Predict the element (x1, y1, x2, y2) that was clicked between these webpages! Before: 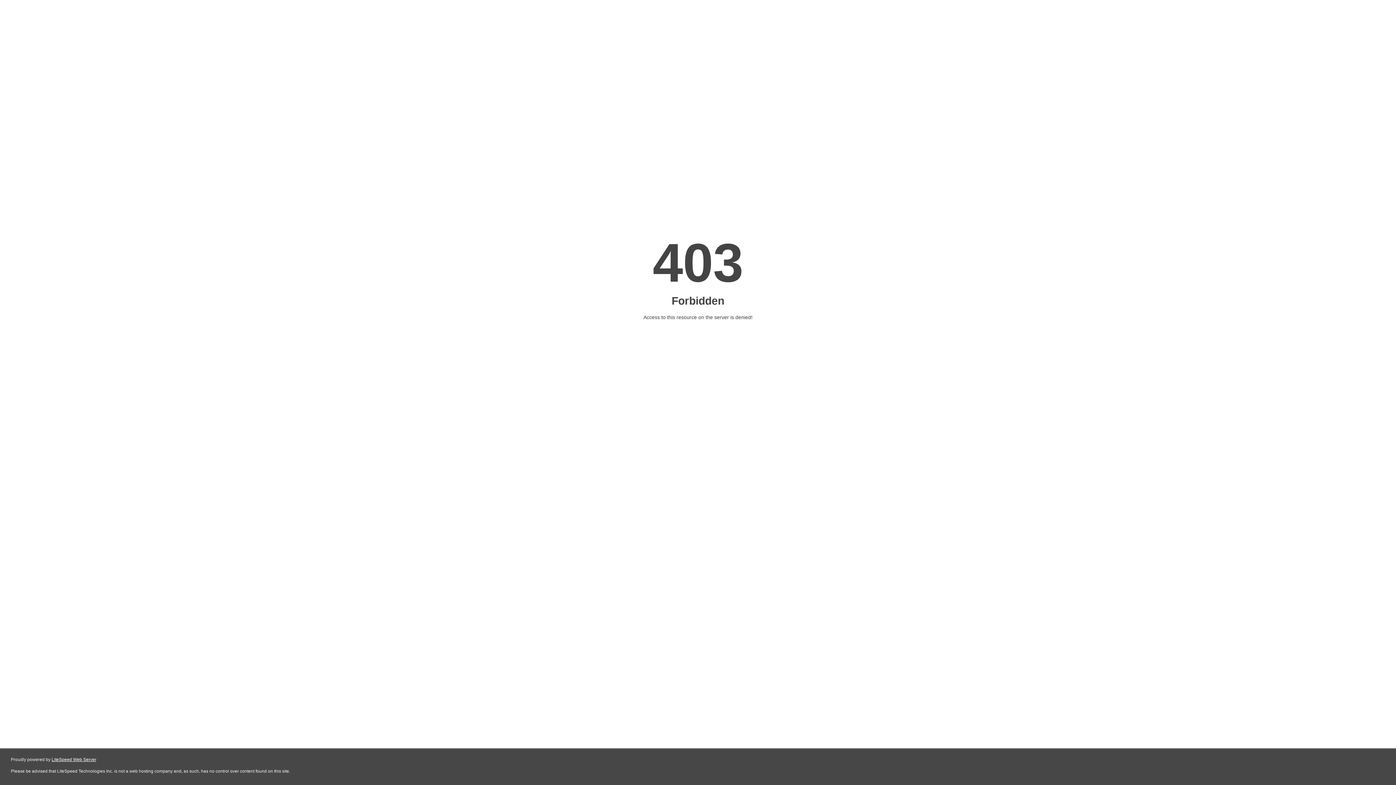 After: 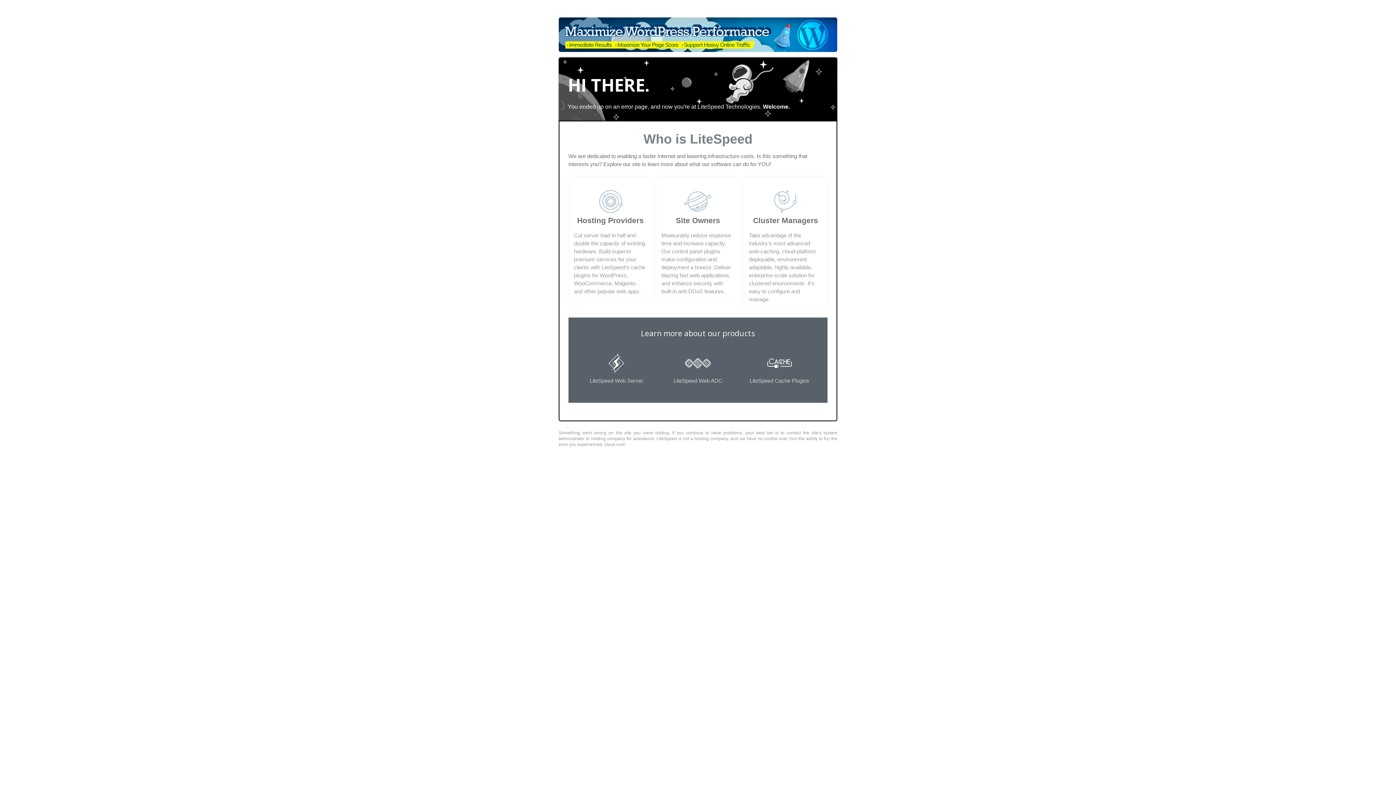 Action: bbox: (51, 757, 96, 762) label: LiteSpeed Web Server